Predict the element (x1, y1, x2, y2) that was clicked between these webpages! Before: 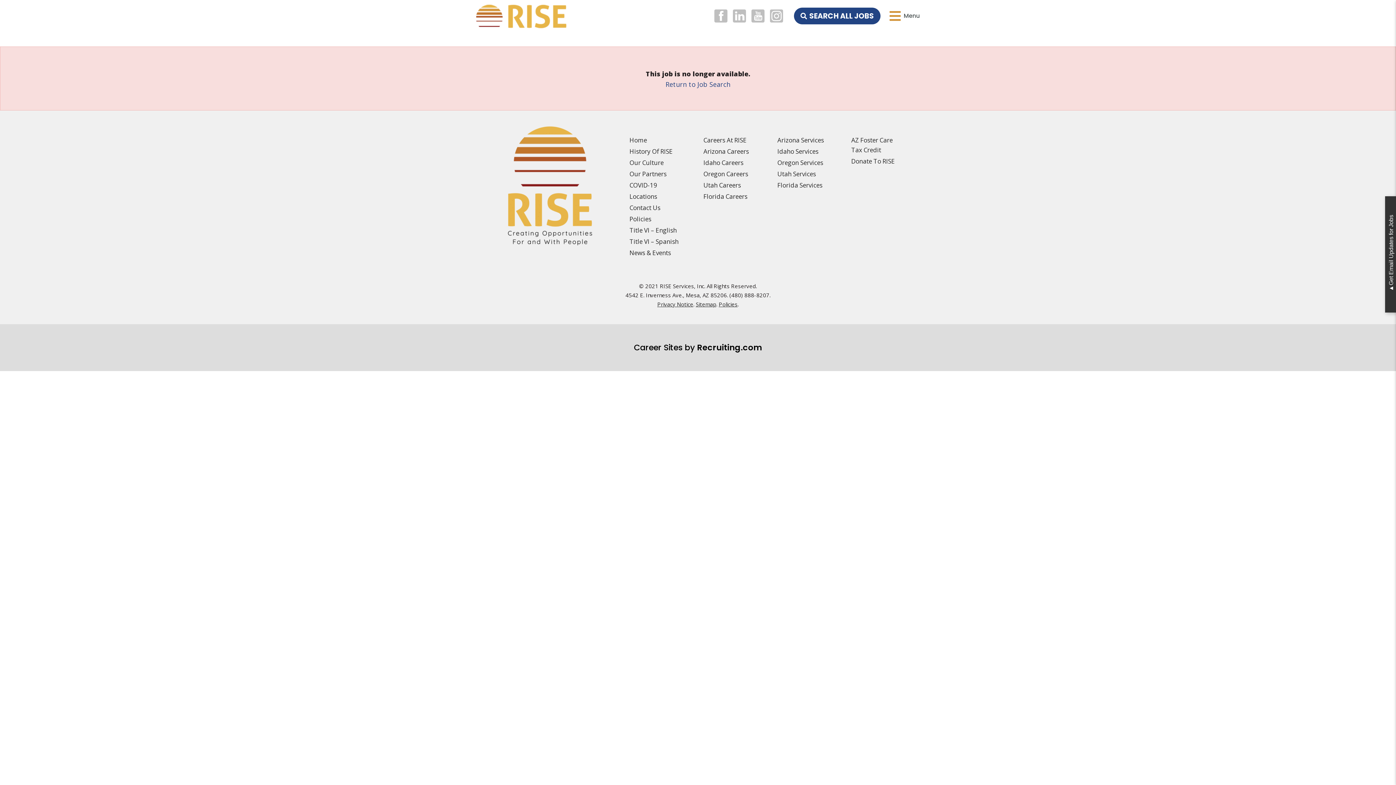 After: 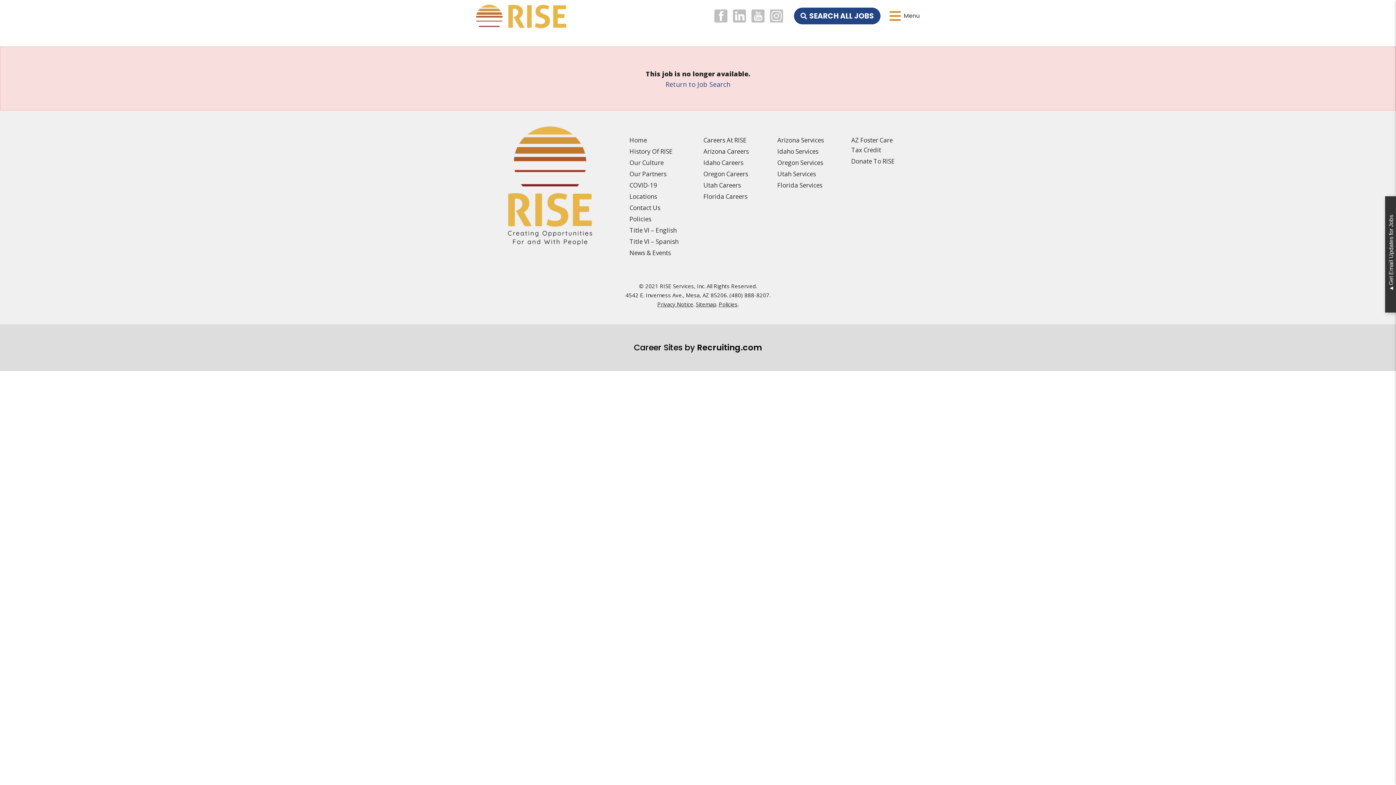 Action: bbox: (697, 341, 762, 353) label: Recruiting.com